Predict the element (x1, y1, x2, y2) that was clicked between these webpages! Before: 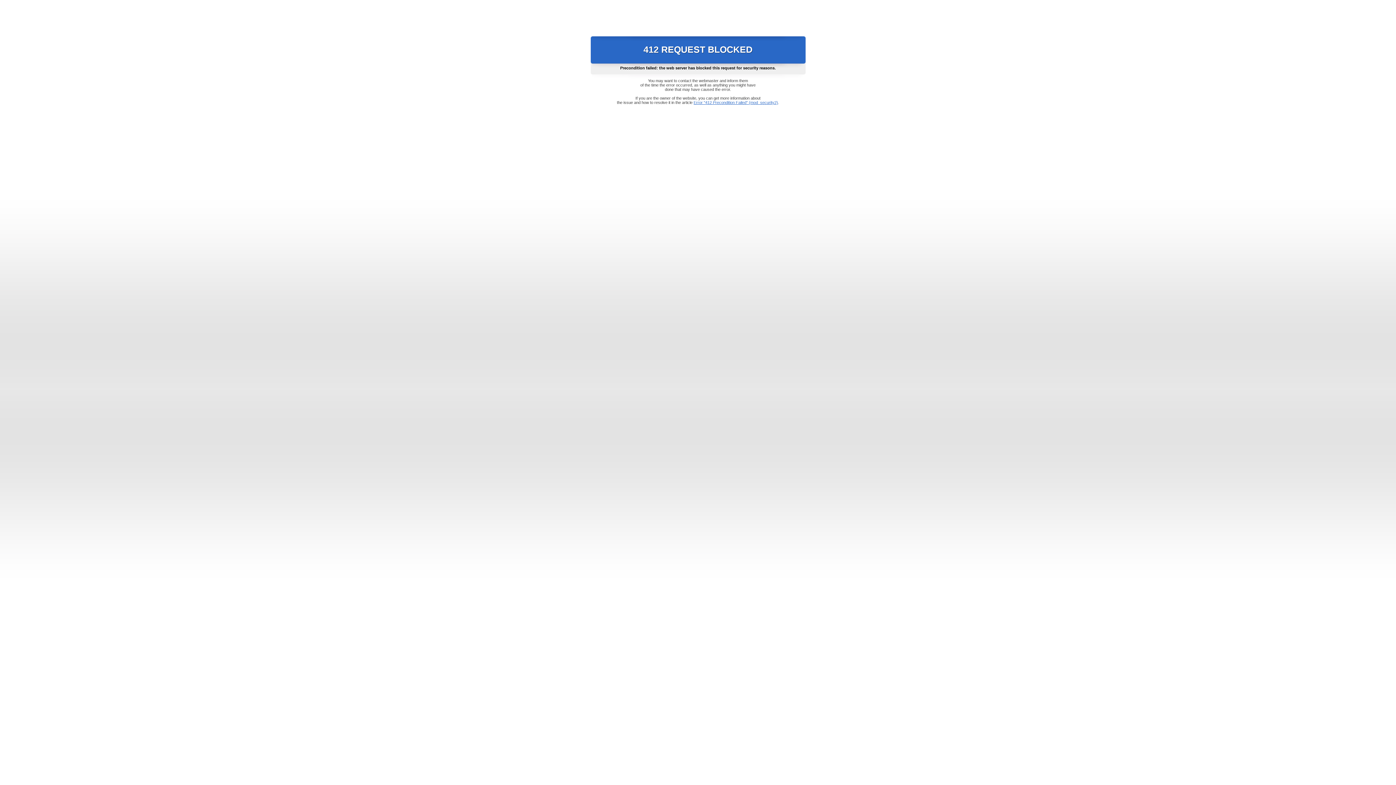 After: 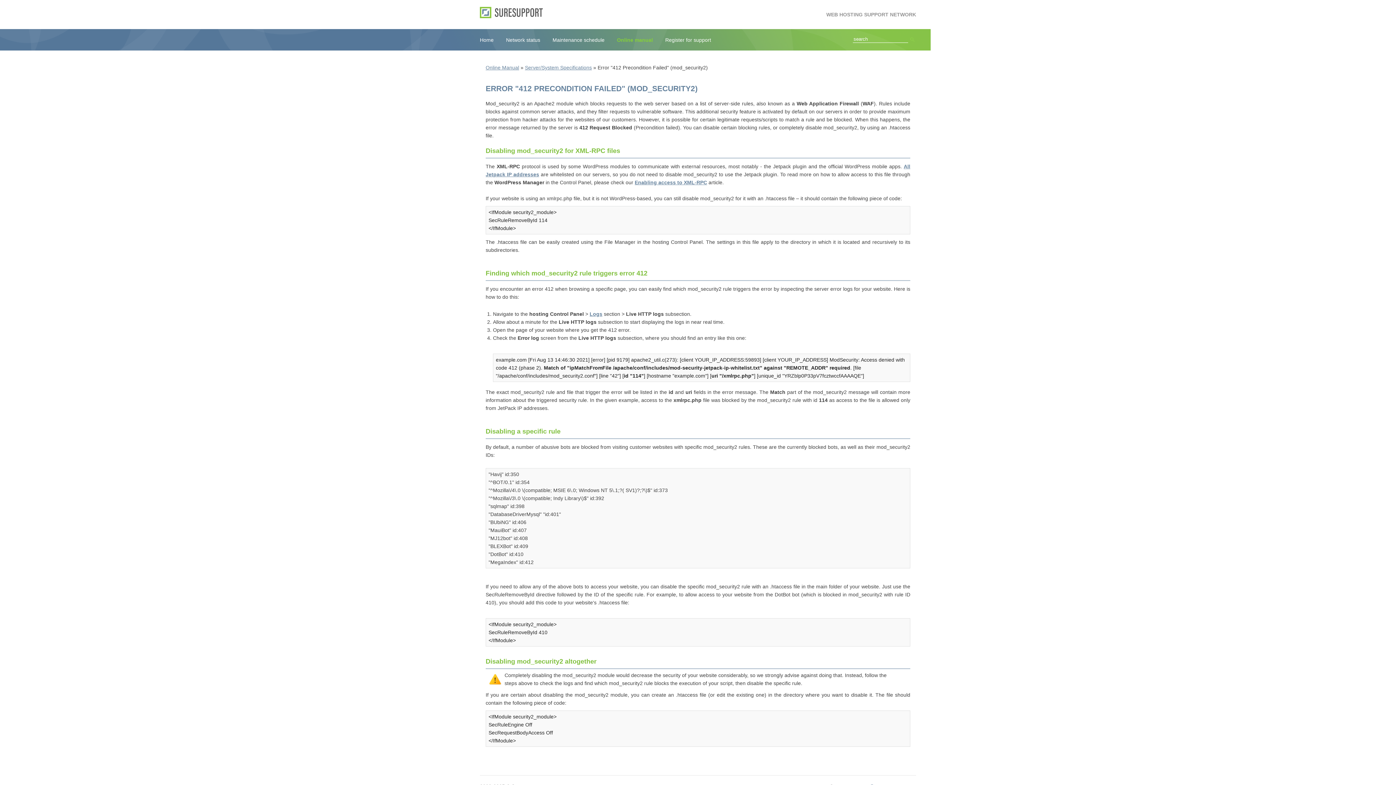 Action: label: Error "412 Precondition Failed" (mod_security2) bbox: (693, 100, 778, 104)